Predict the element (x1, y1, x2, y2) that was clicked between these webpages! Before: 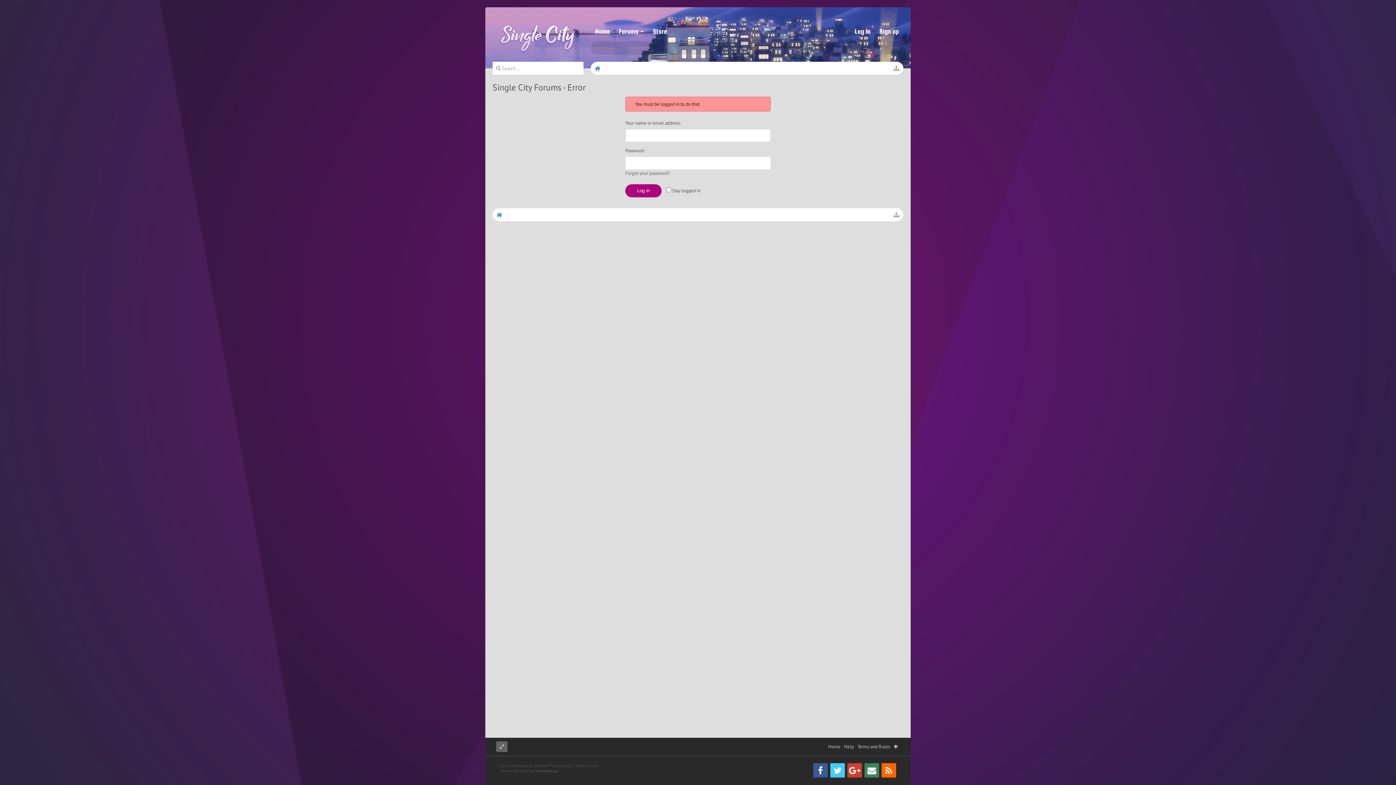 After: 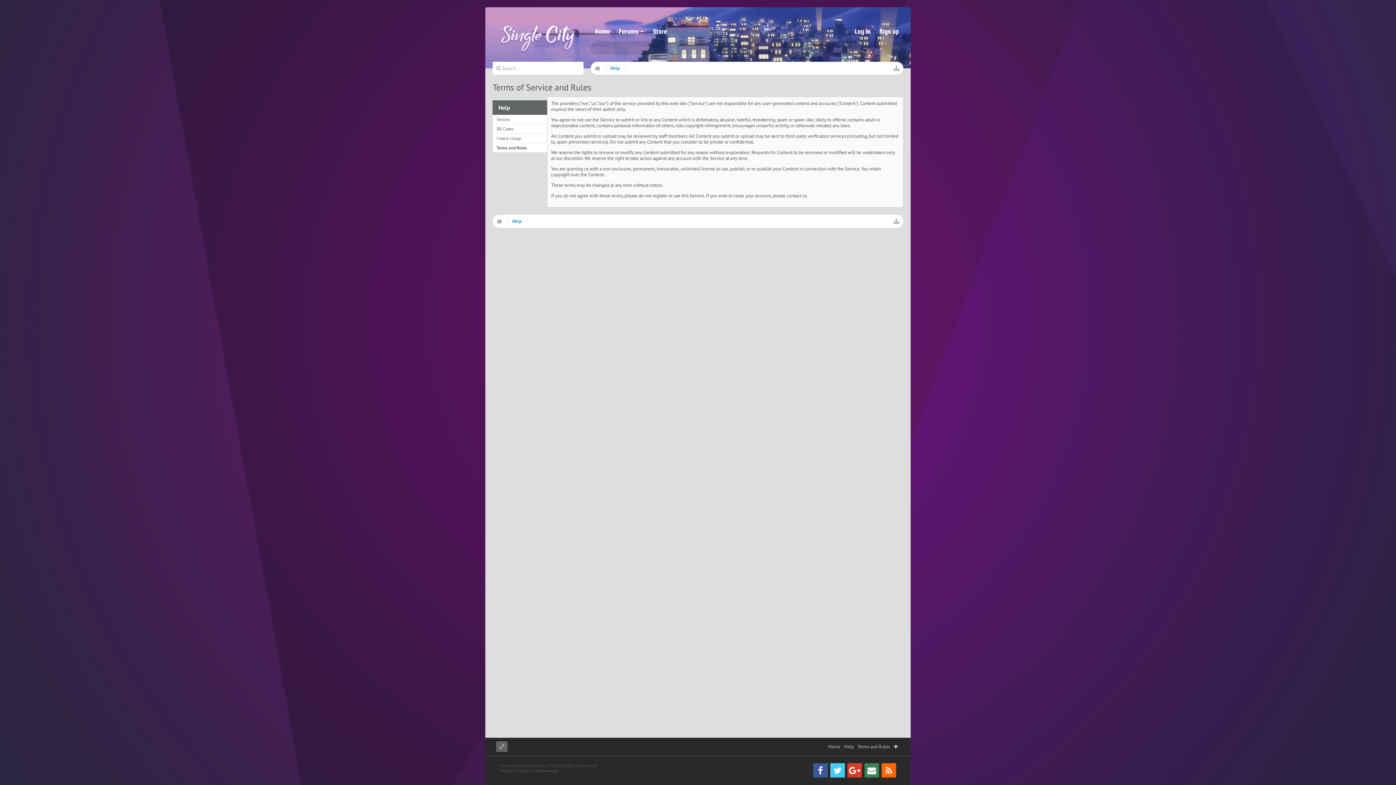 Action: label: Terms and Rules bbox: (856, 738, 892, 756)